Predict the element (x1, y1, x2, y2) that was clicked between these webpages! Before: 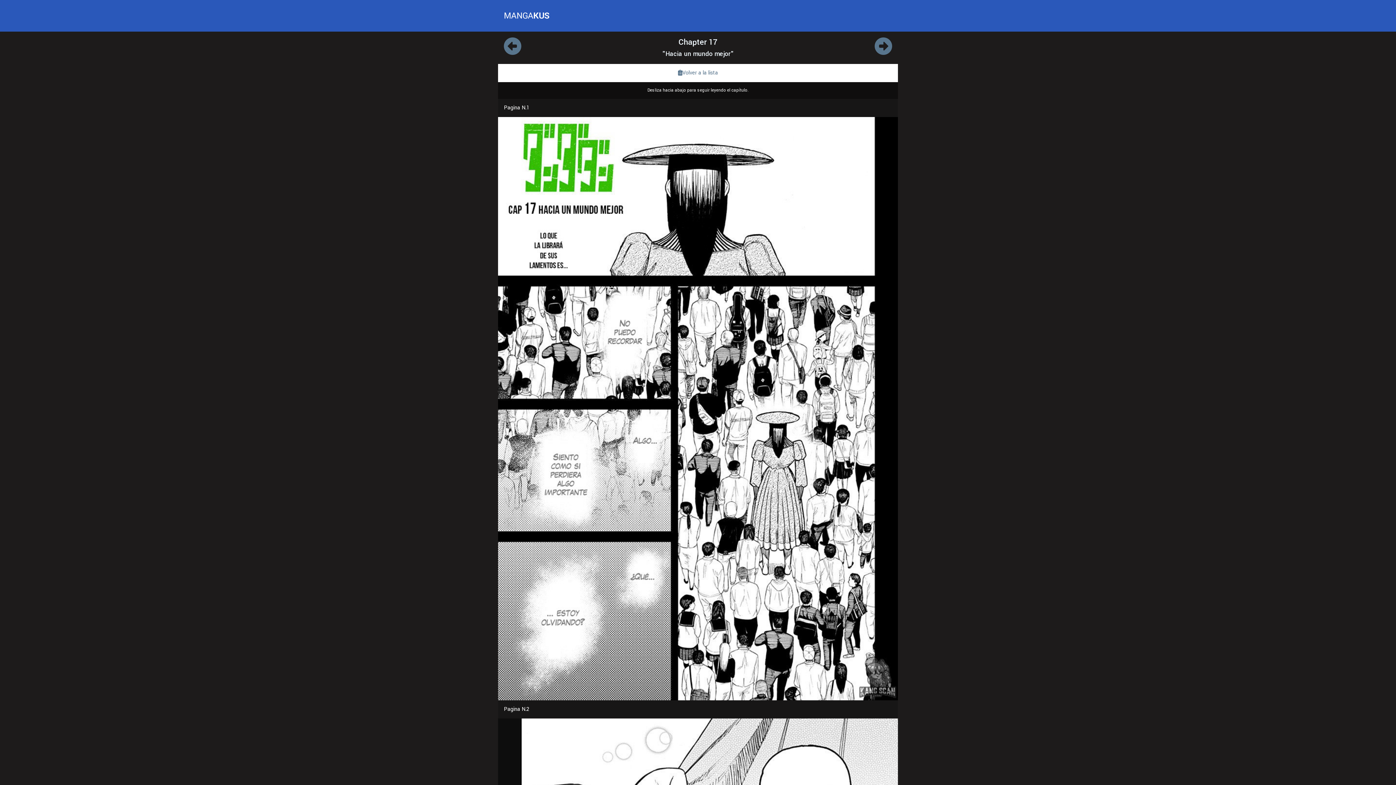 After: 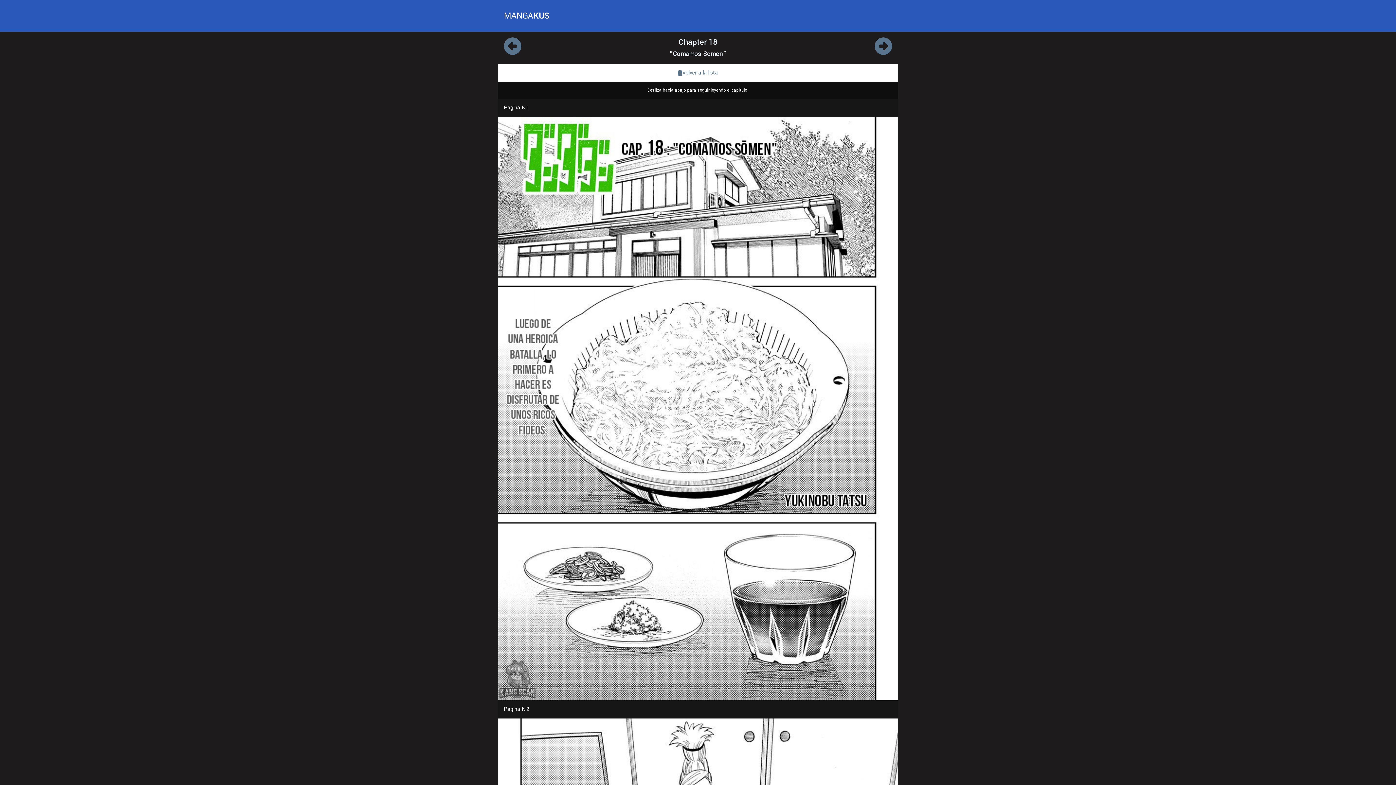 Action: bbox: (874, 37, 892, 57)